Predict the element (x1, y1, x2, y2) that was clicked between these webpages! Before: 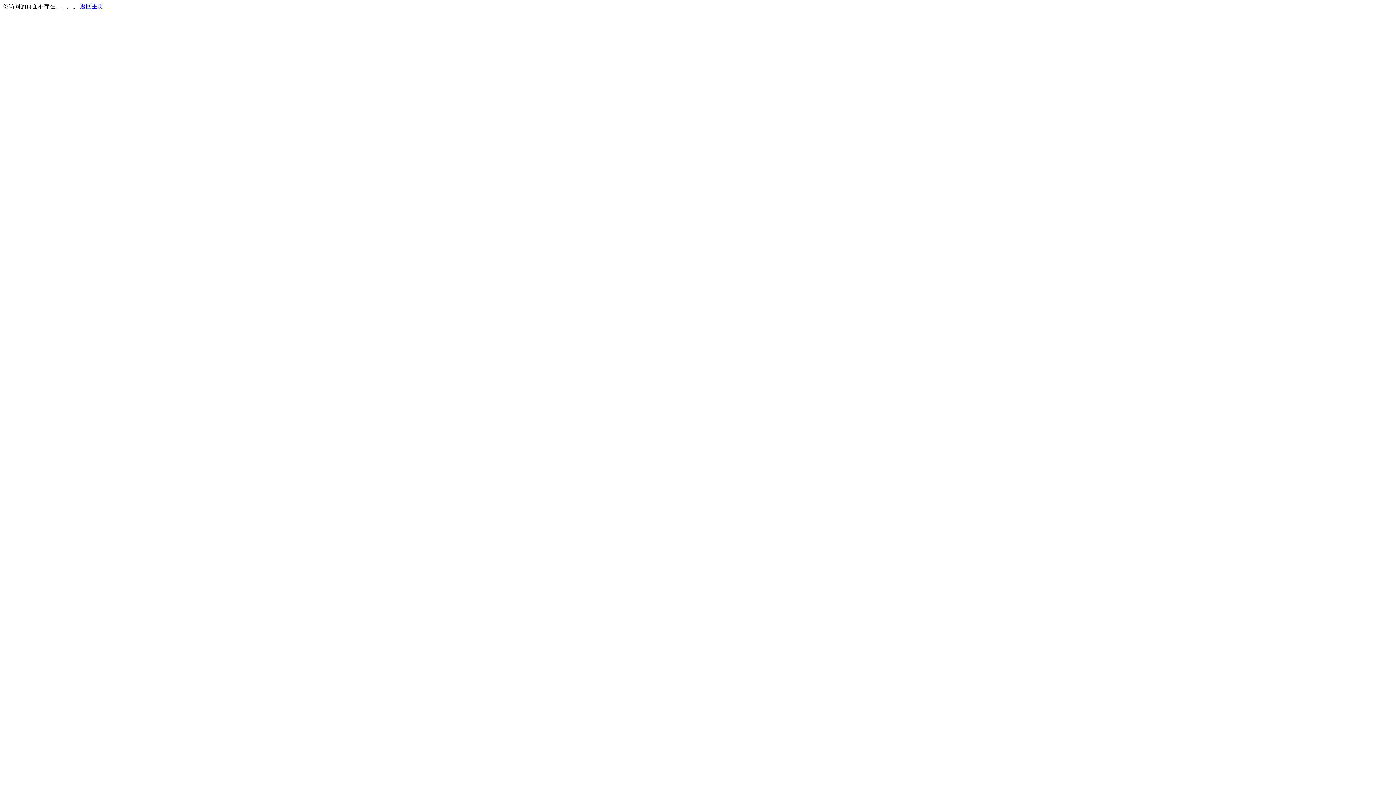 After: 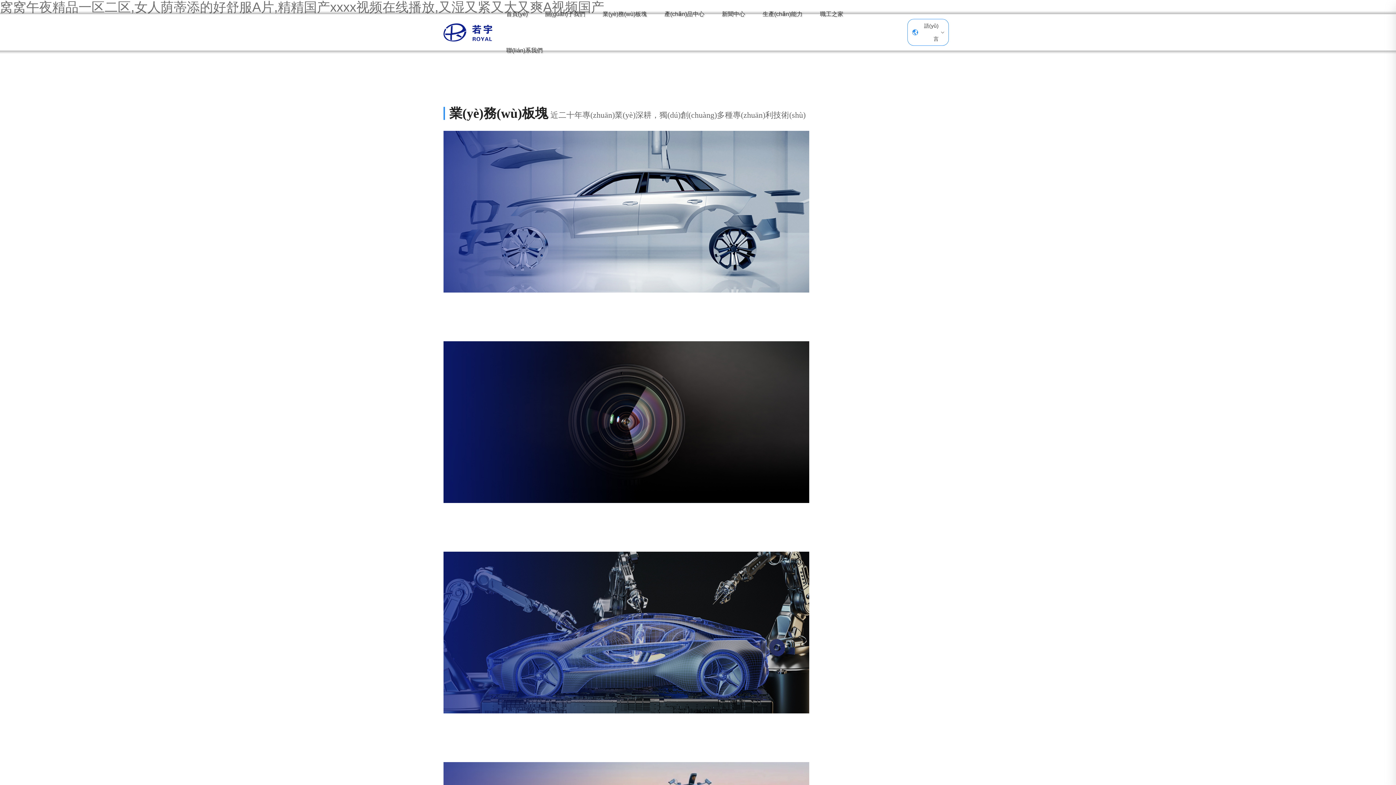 Action: label: 返回主页 bbox: (80, 3, 103, 9)